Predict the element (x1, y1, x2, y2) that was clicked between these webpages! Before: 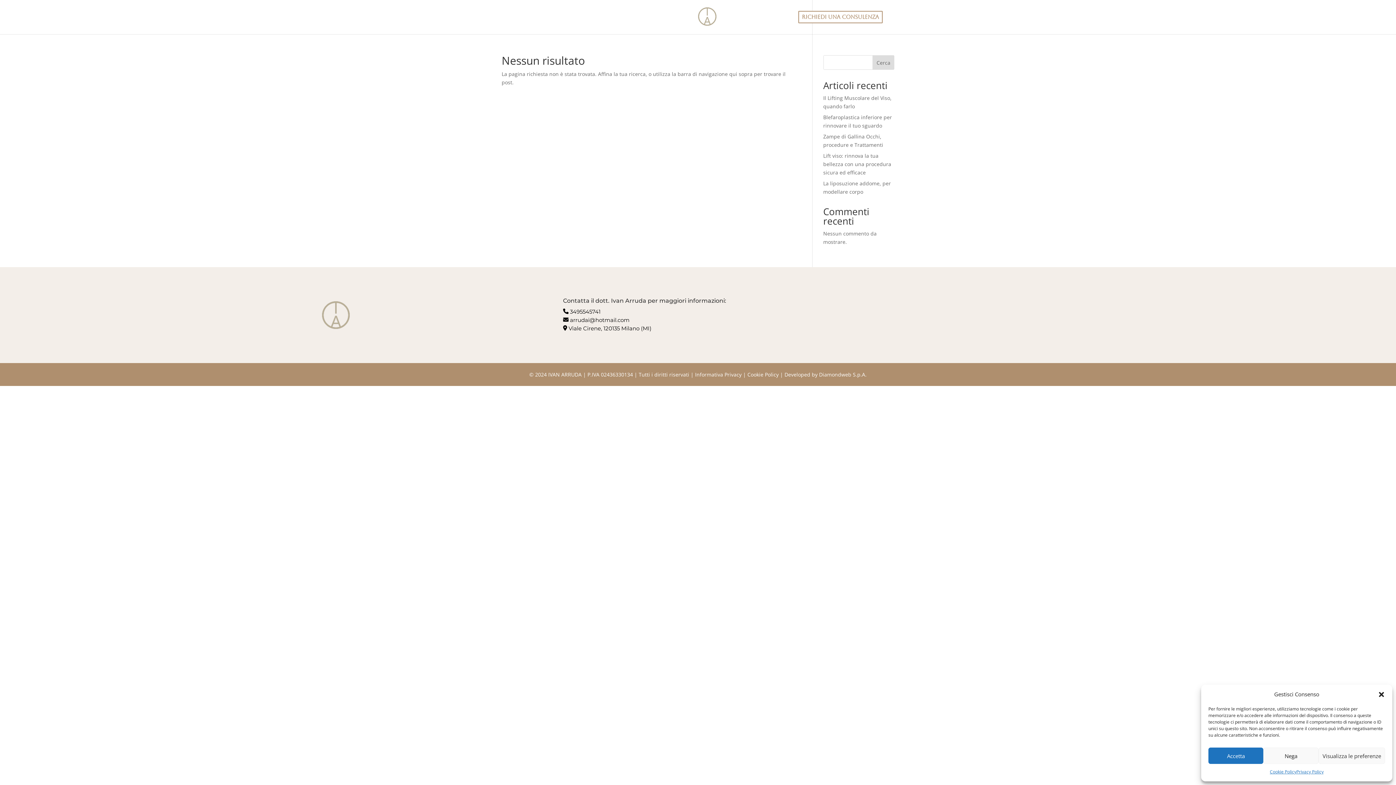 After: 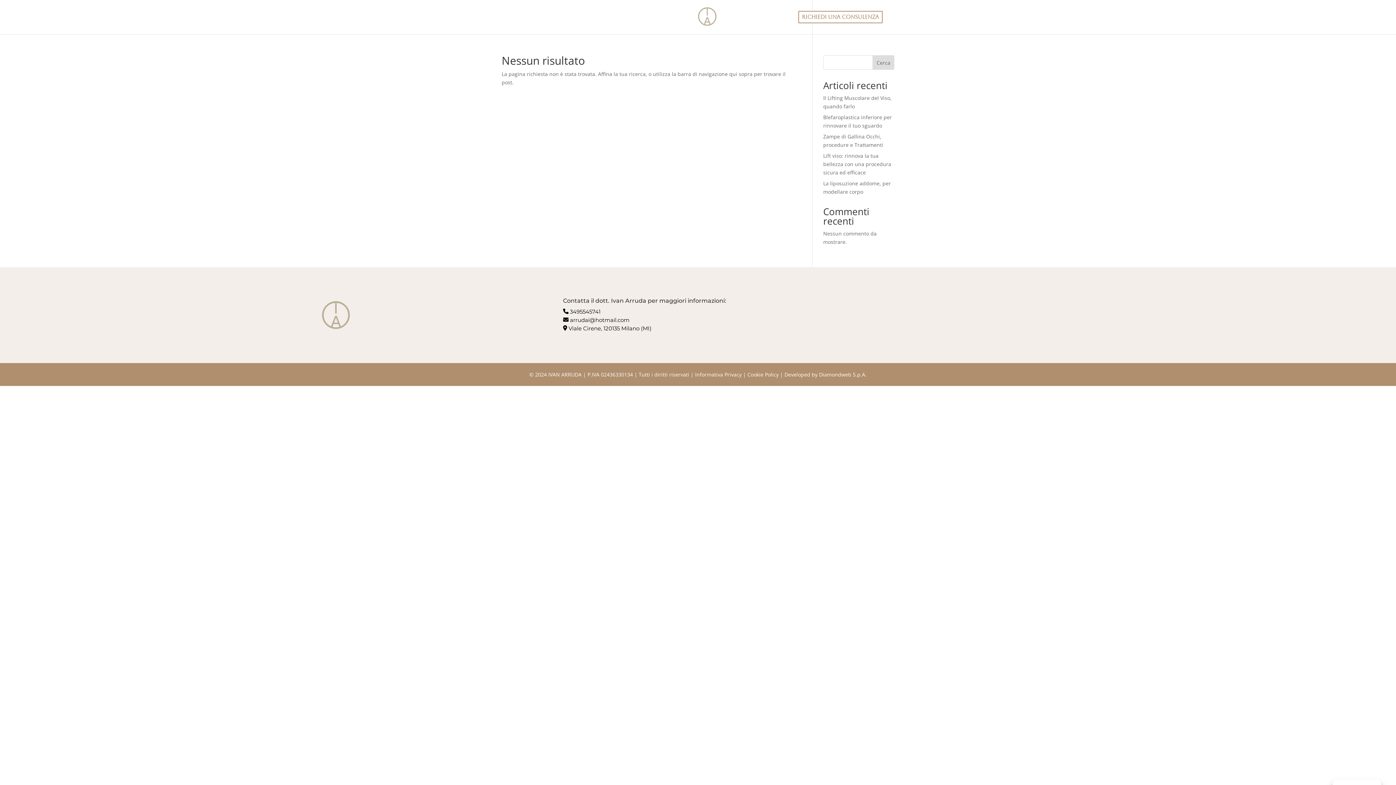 Action: bbox: (1208, 748, 1263, 764) label: Accetta